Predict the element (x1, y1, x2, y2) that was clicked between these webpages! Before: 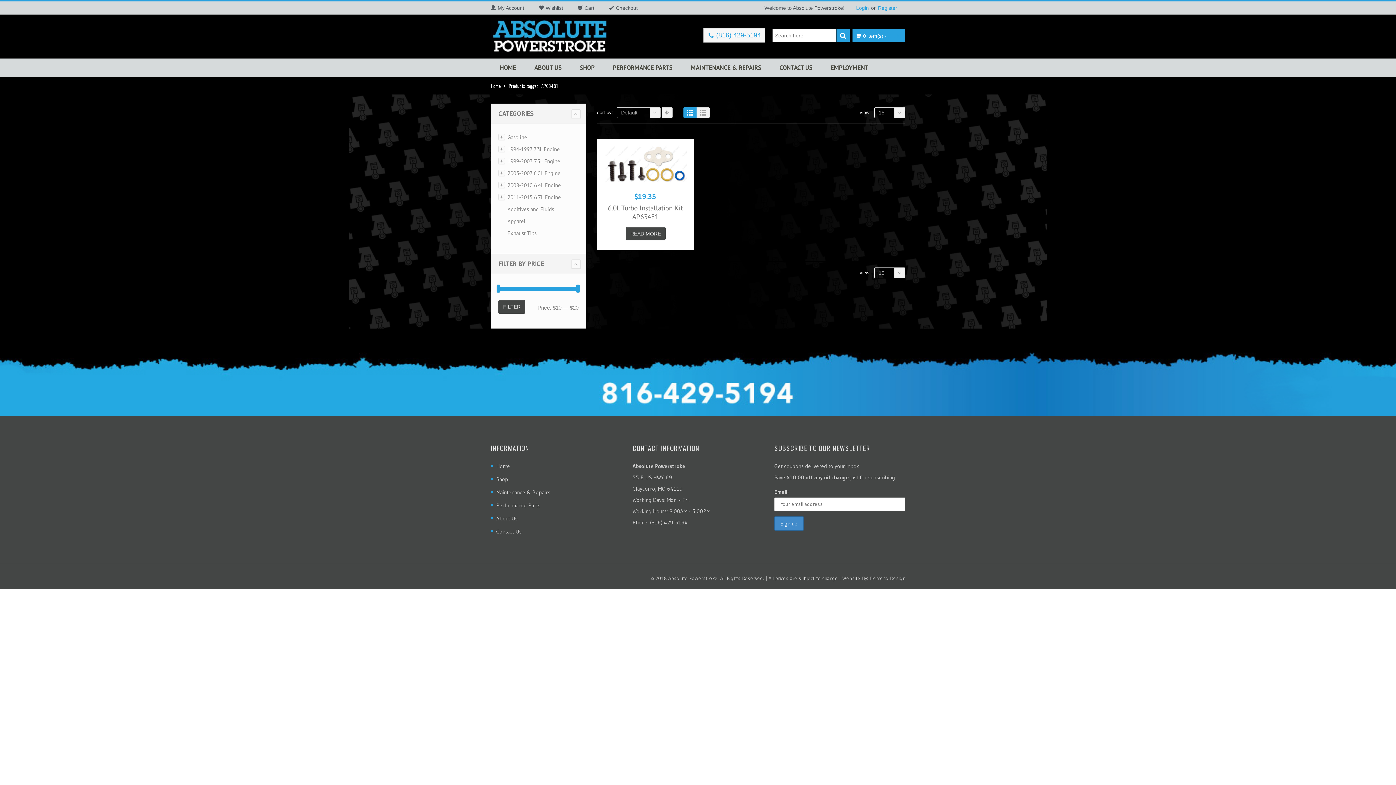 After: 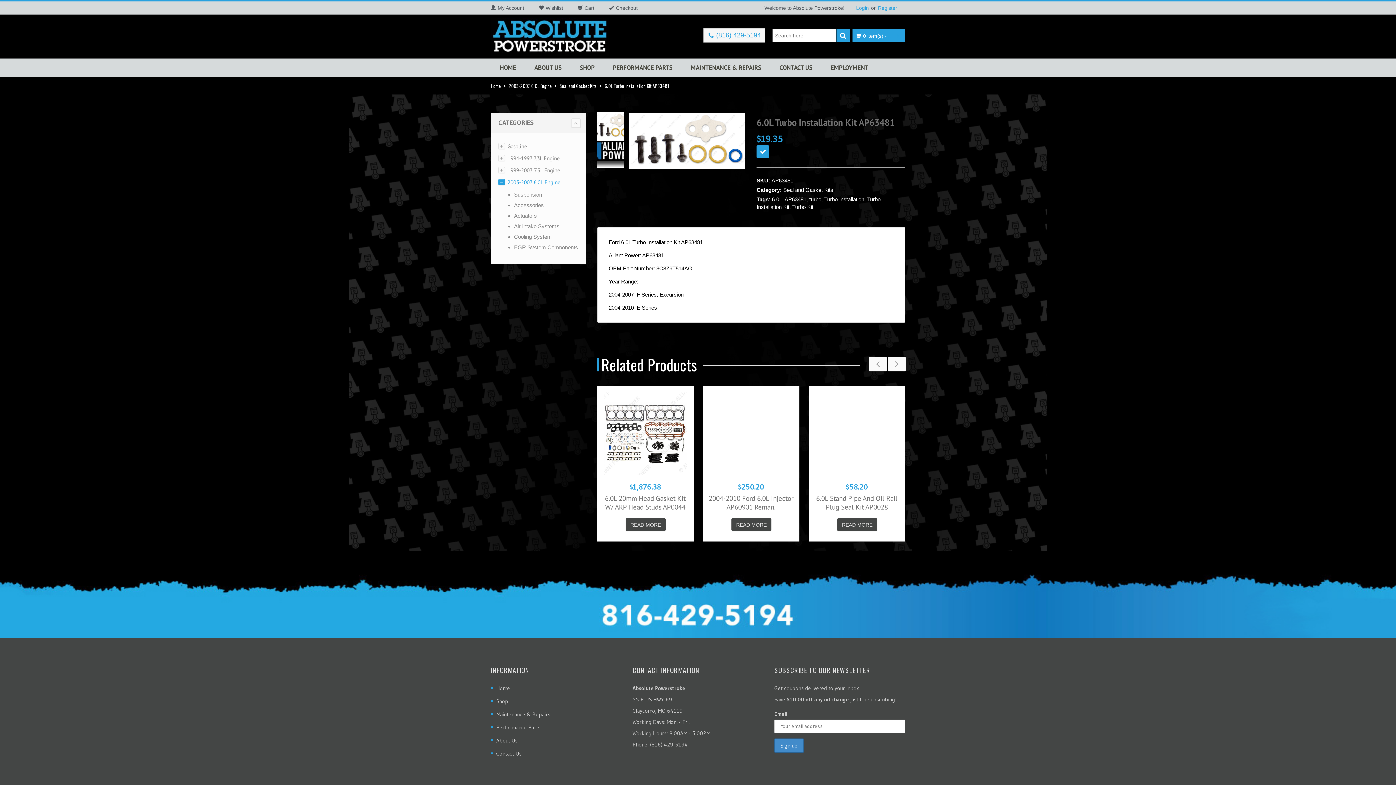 Action: bbox: (603, 145, 687, 200) label: $19.35